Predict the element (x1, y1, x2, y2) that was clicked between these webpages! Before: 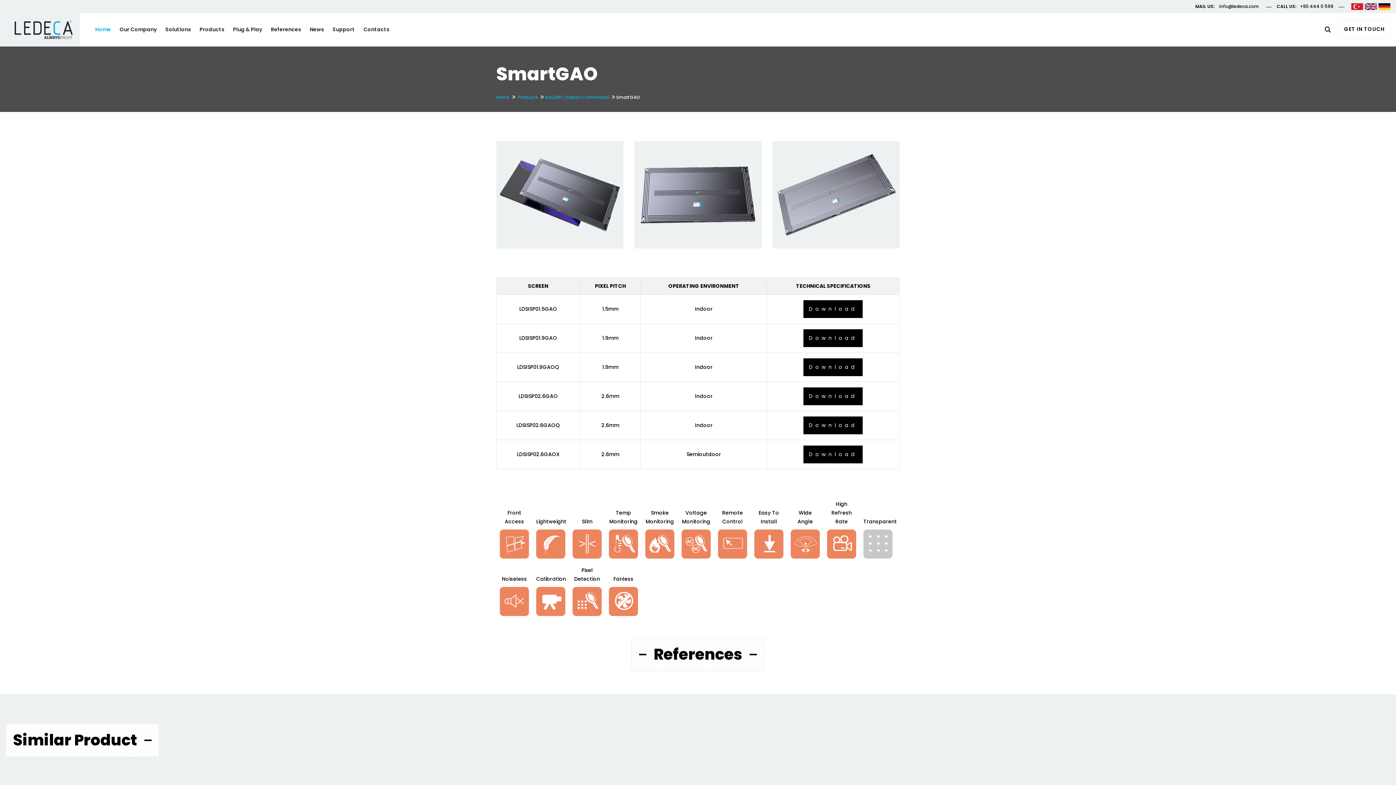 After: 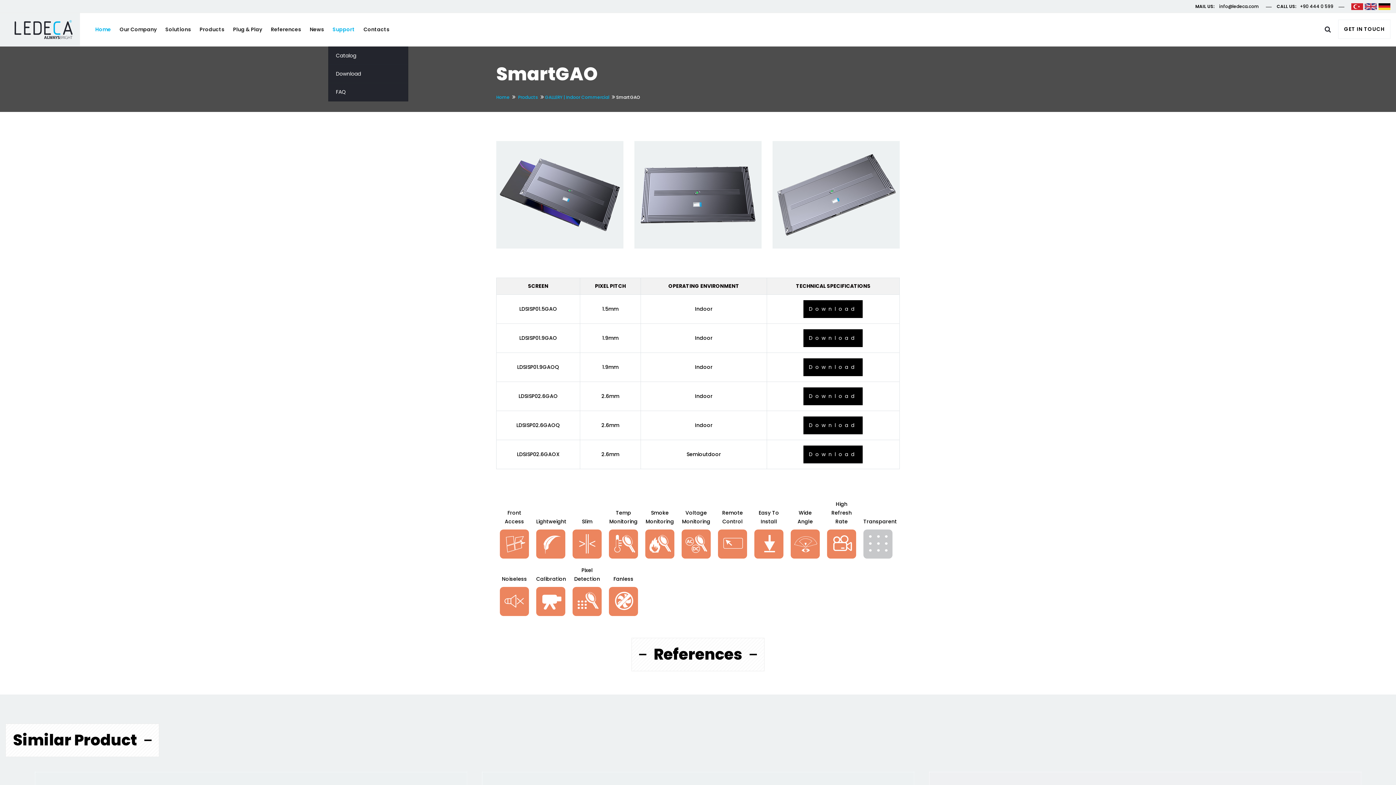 Action: bbox: (328, 13, 359, 45) label: Support